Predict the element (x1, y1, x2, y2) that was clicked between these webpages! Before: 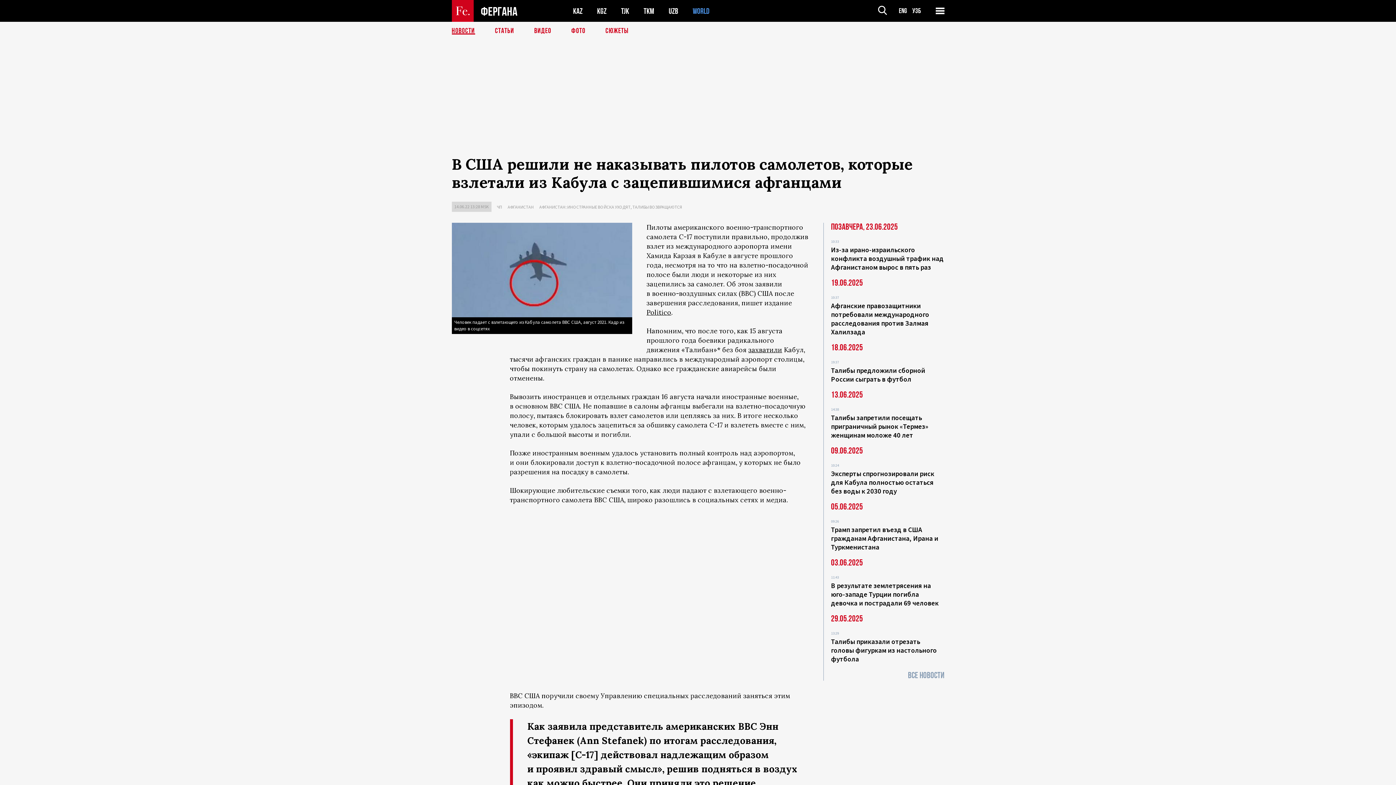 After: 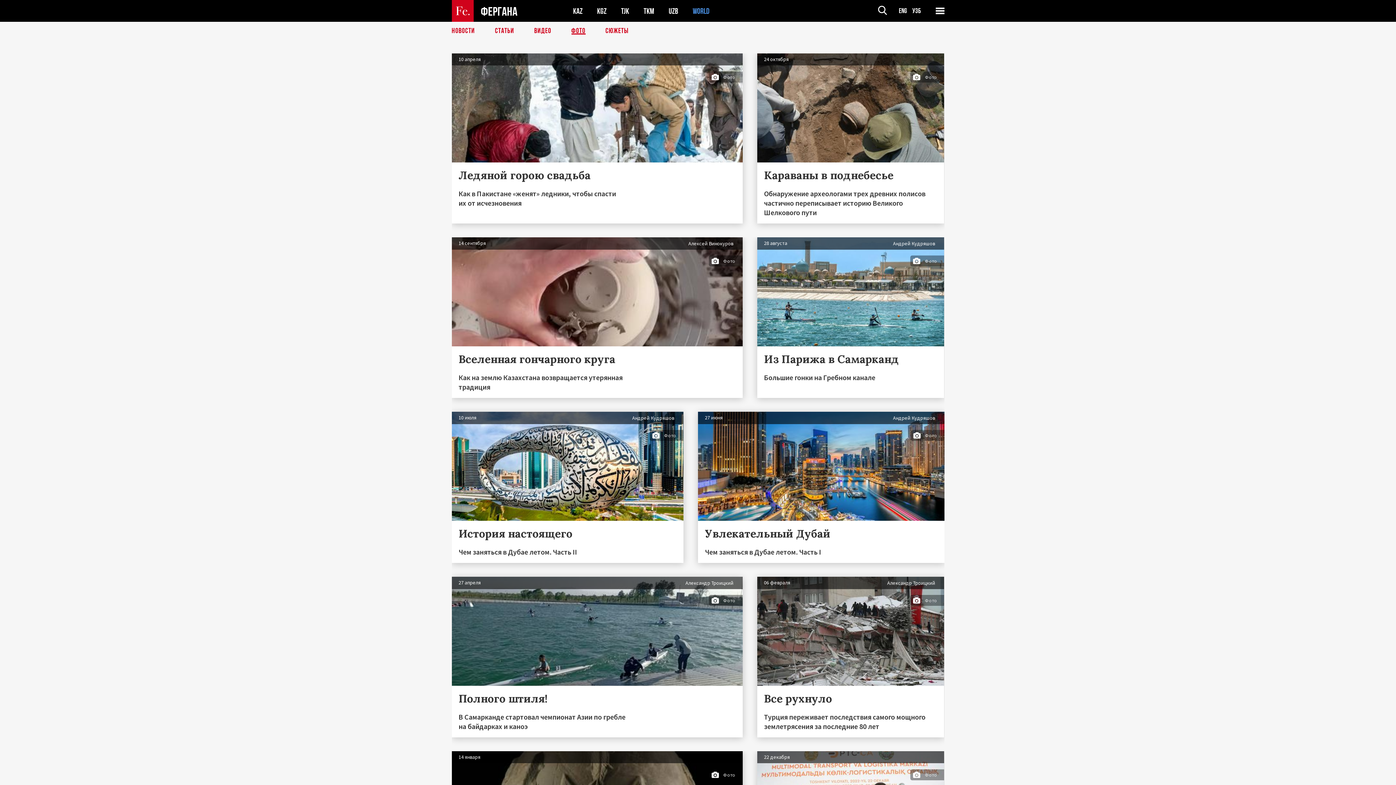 Action: bbox: (571, 27, 585, 34) label: ФОТО